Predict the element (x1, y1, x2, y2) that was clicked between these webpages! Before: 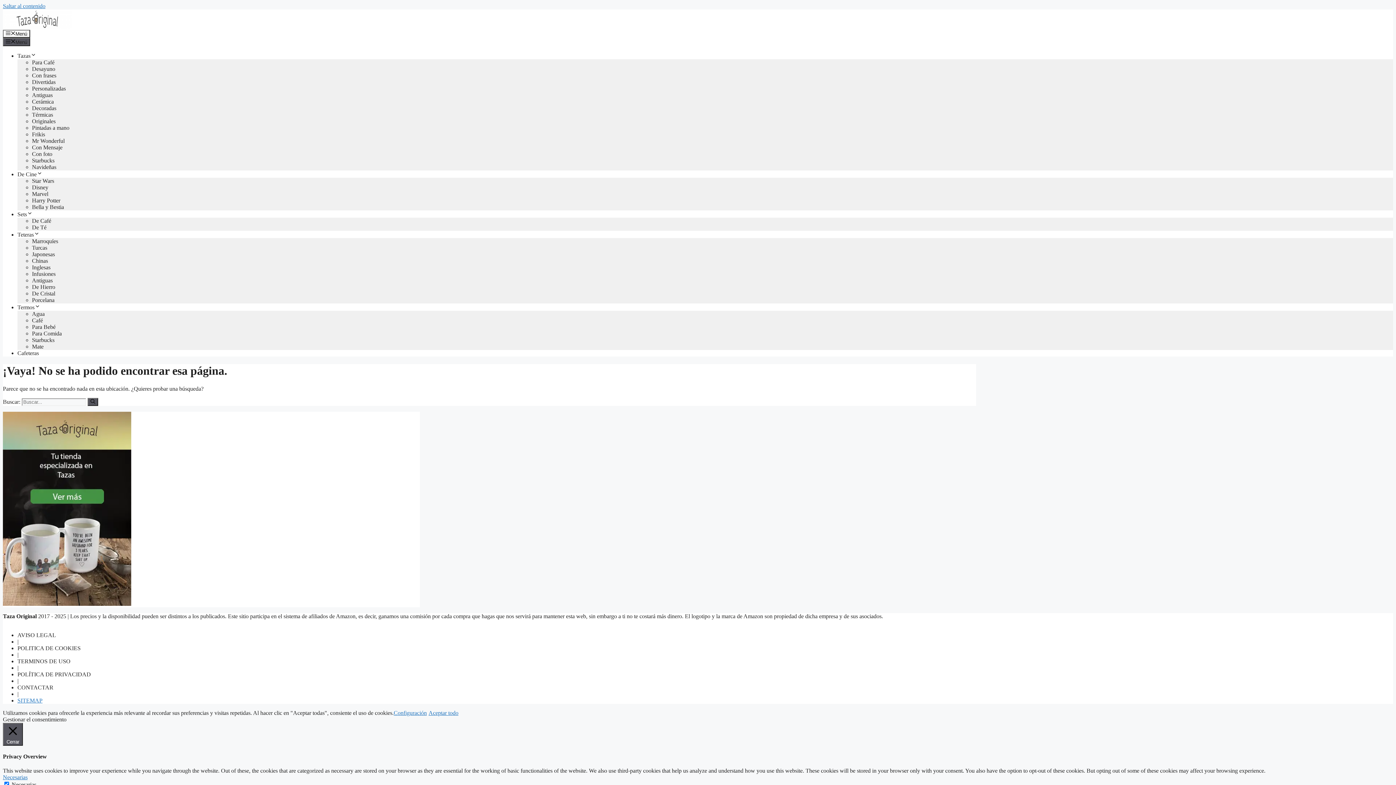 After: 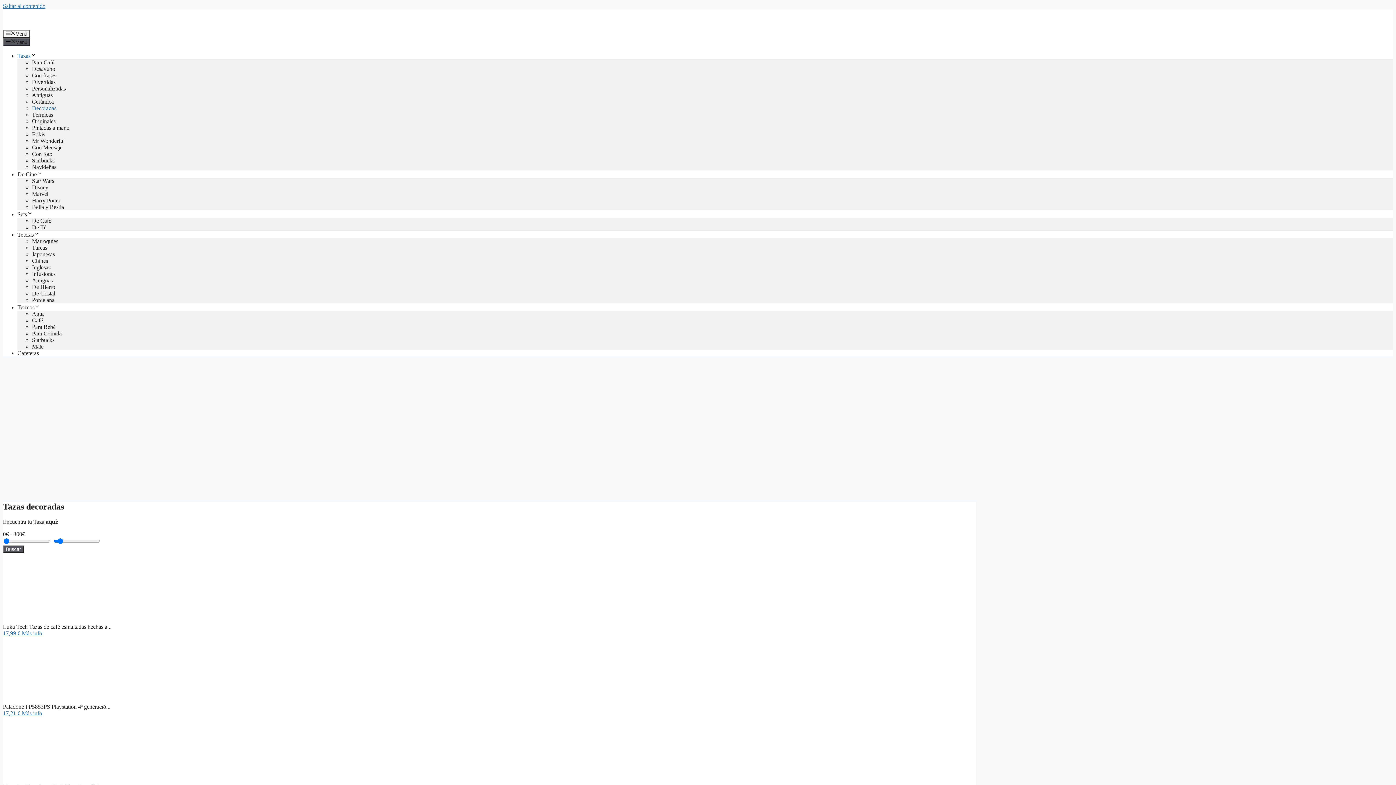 Action: bbox: (32, 104, 56, 111) label: Decoradas